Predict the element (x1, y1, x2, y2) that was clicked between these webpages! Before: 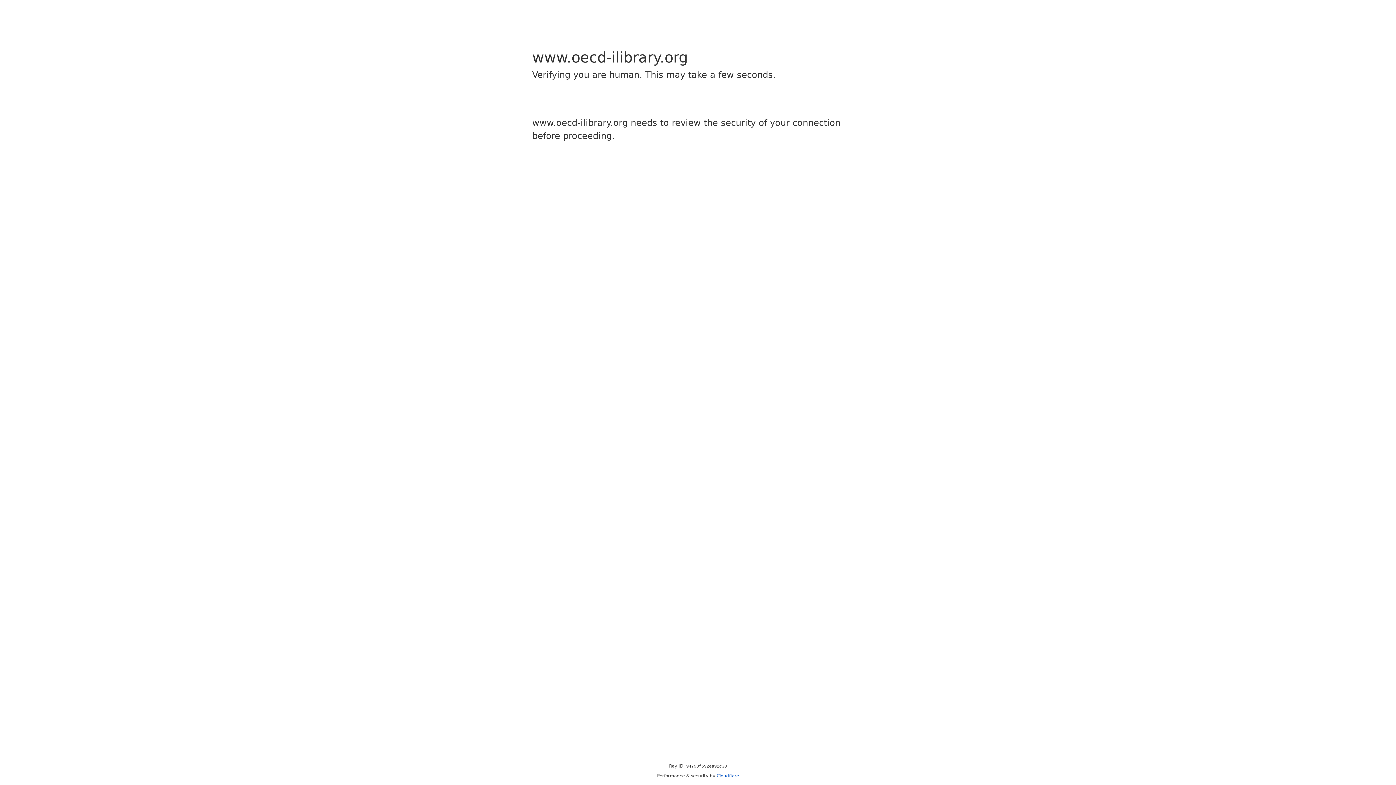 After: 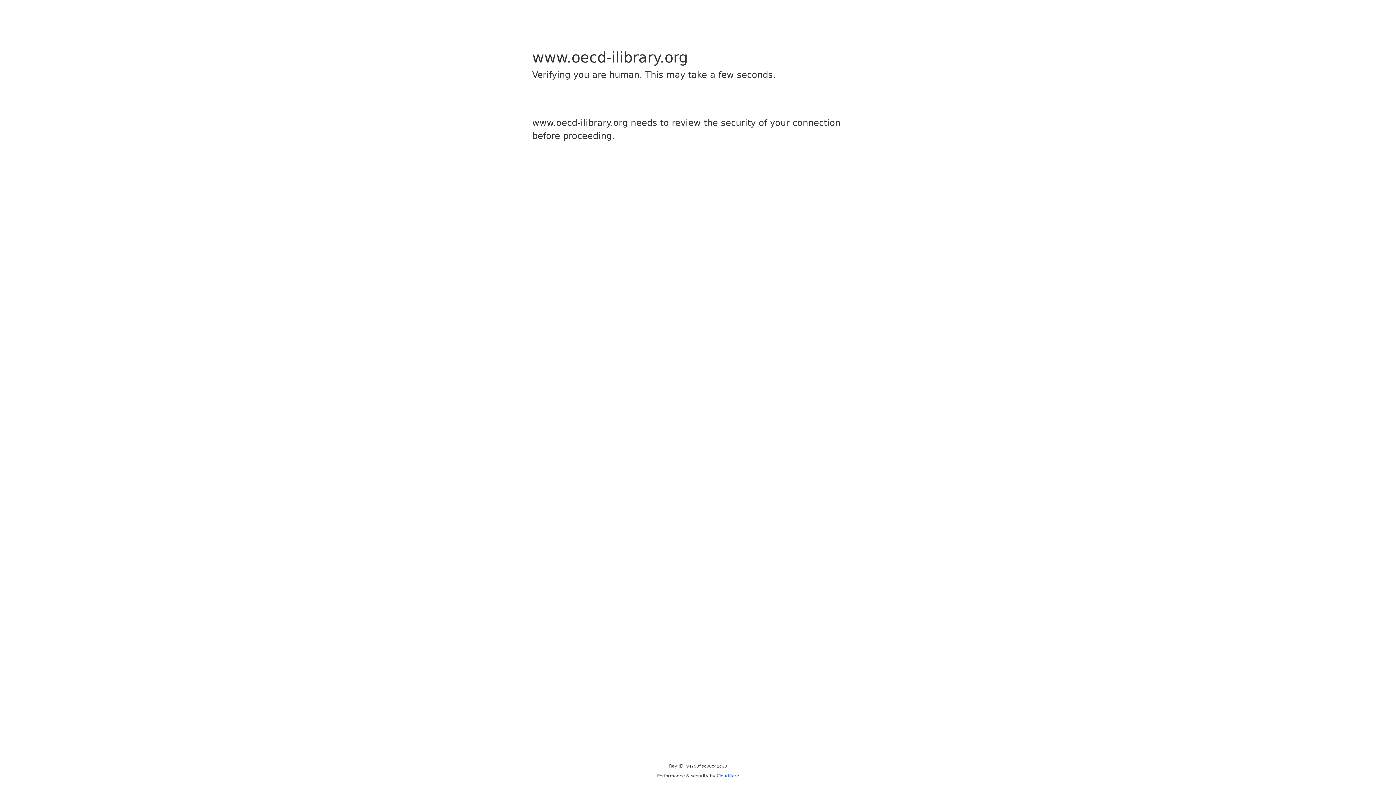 Action: label: Cloudflare bbox: (716, 773, 739, 778)